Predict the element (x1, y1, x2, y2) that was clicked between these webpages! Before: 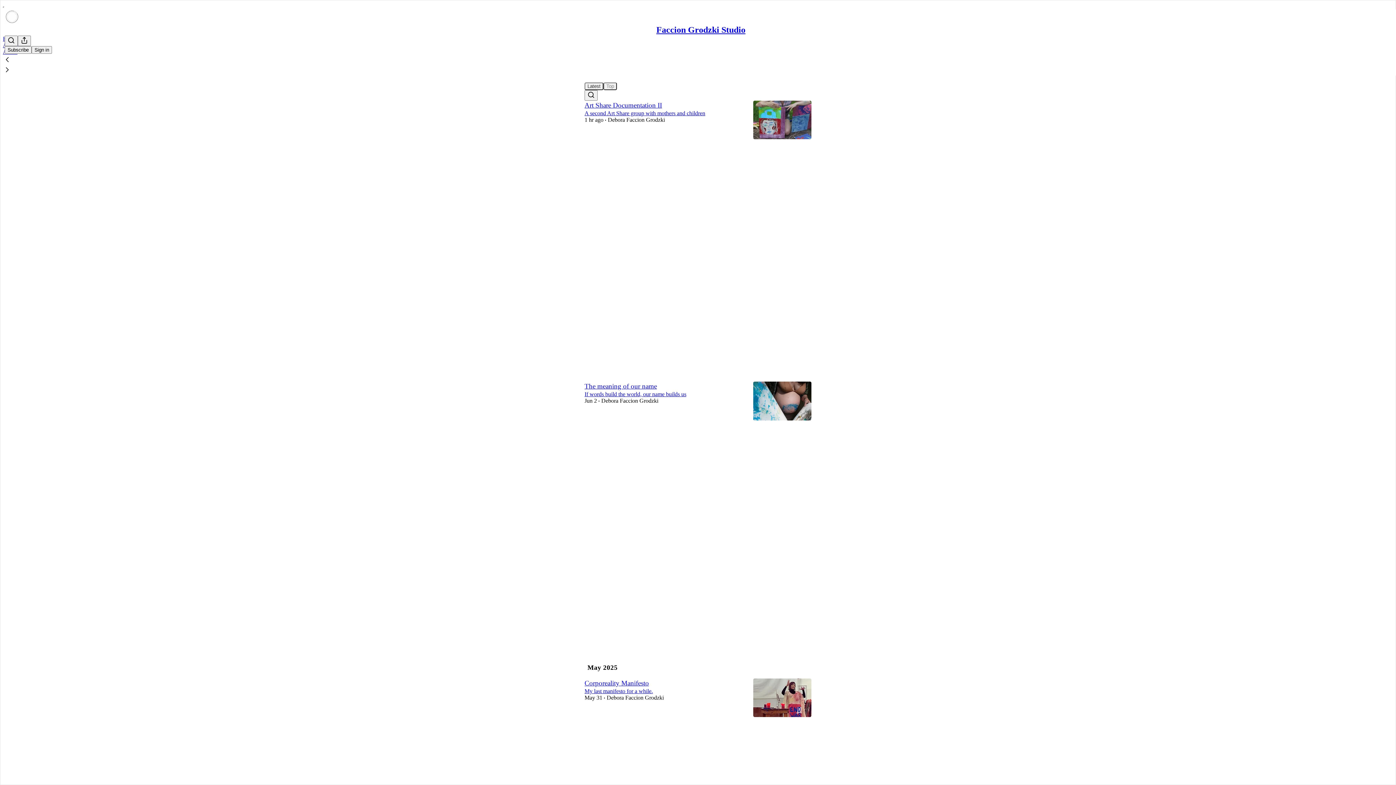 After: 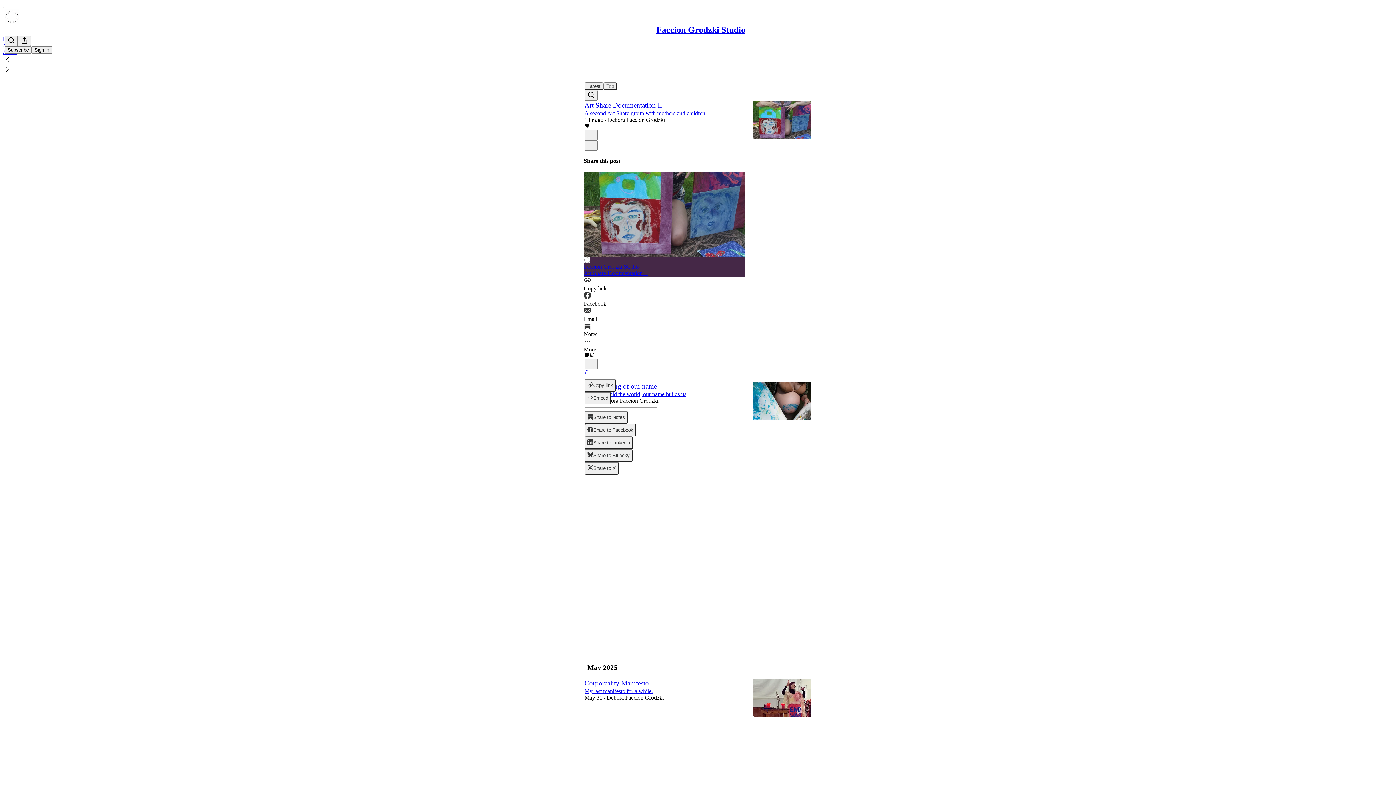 Action: bbox: (584, 369, 589, 375) label: View share options